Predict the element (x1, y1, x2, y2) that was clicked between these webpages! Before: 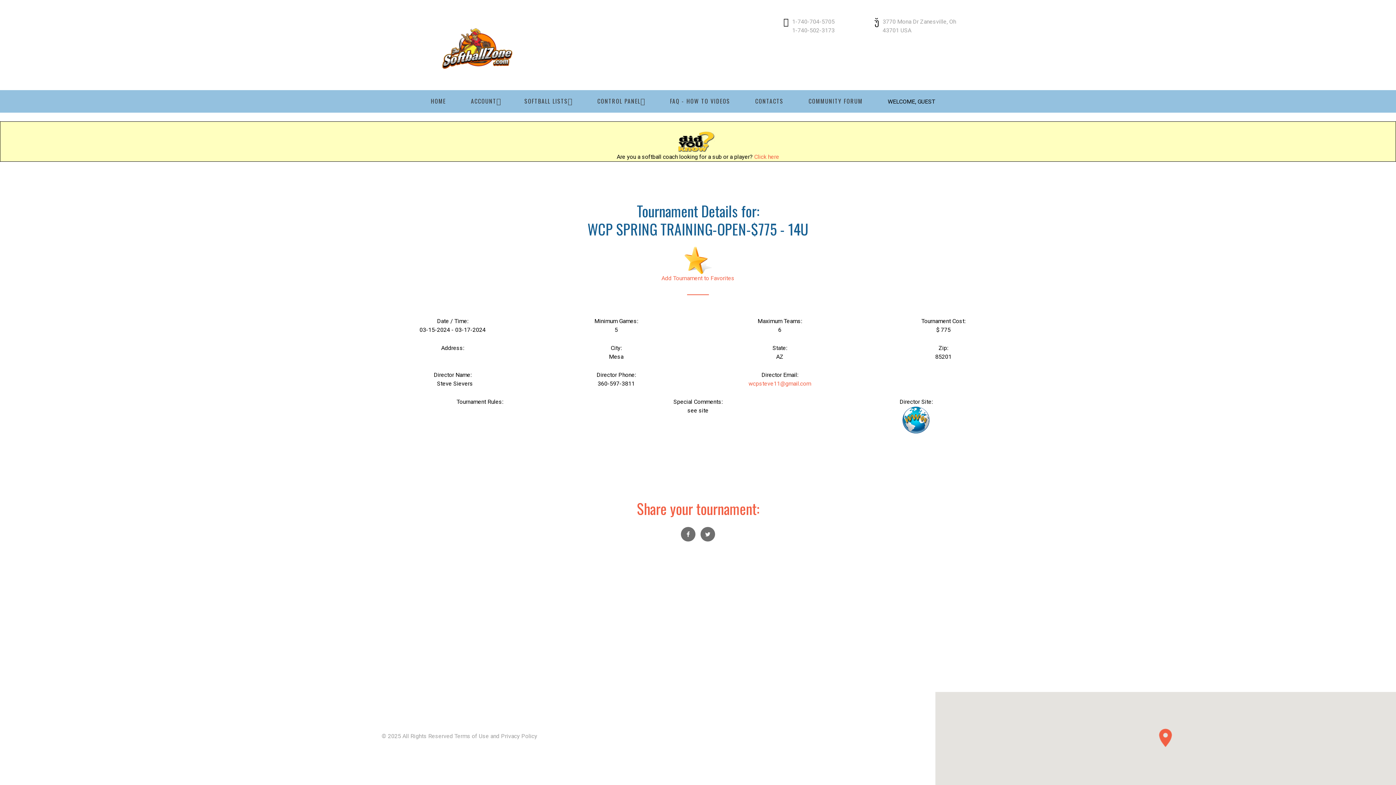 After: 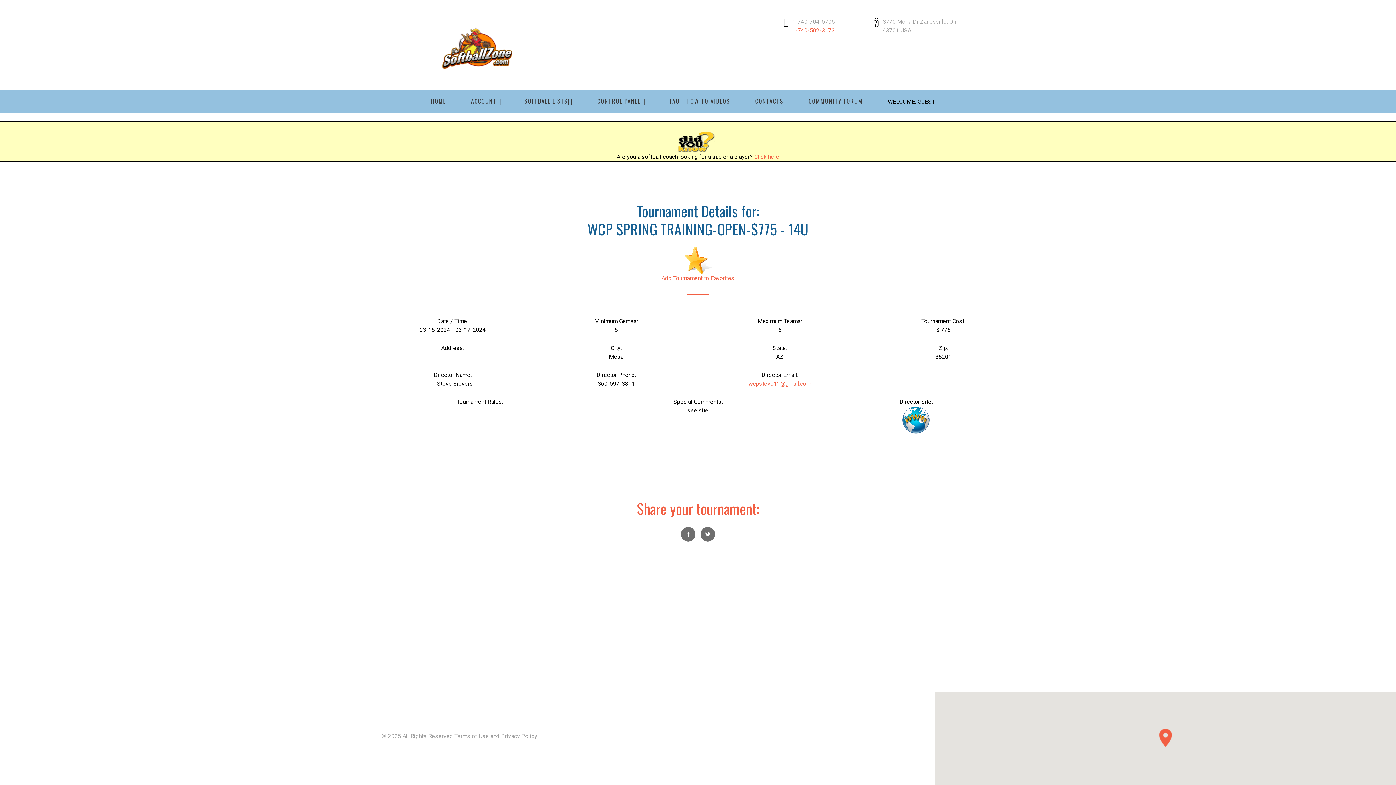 Action: bbox: (792, 26, 834, 33) label: 1-740-502-3173